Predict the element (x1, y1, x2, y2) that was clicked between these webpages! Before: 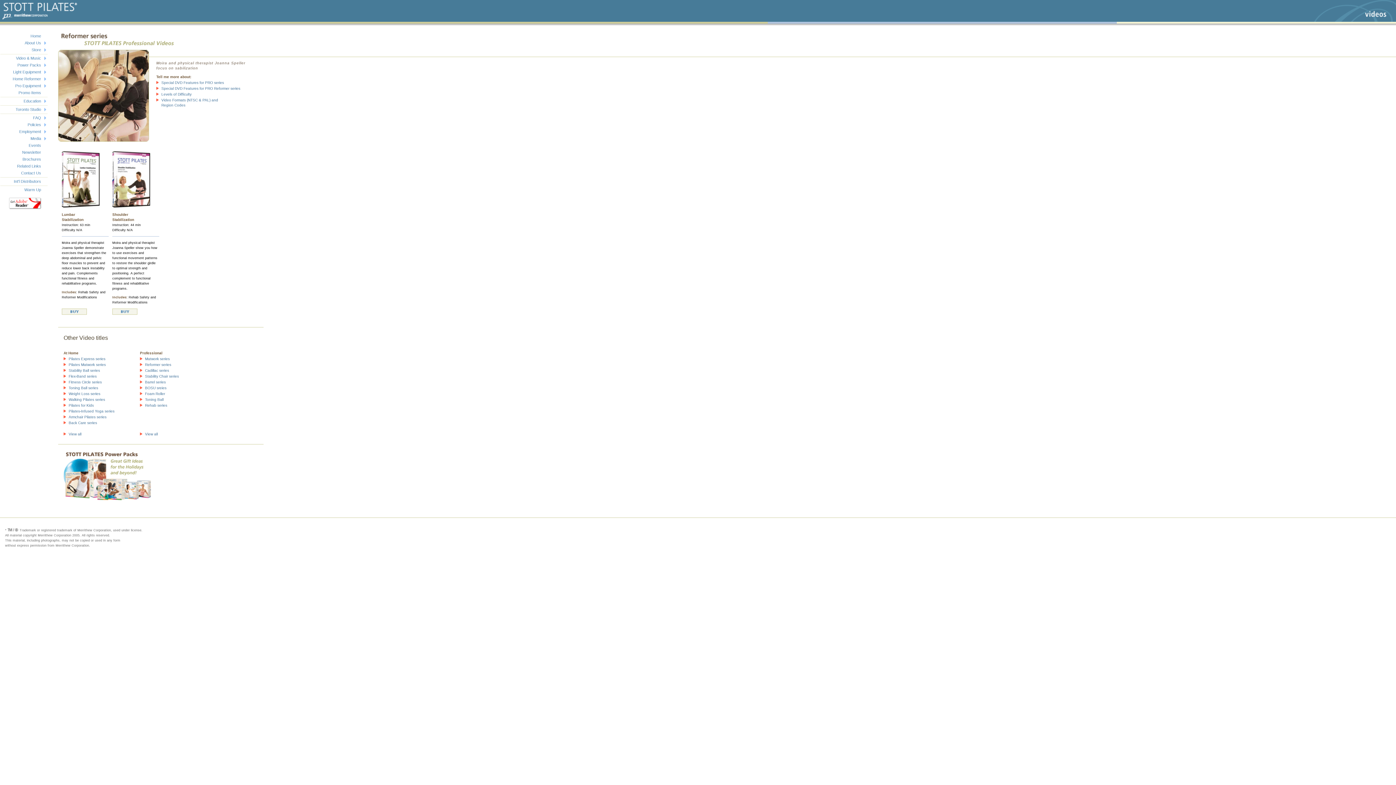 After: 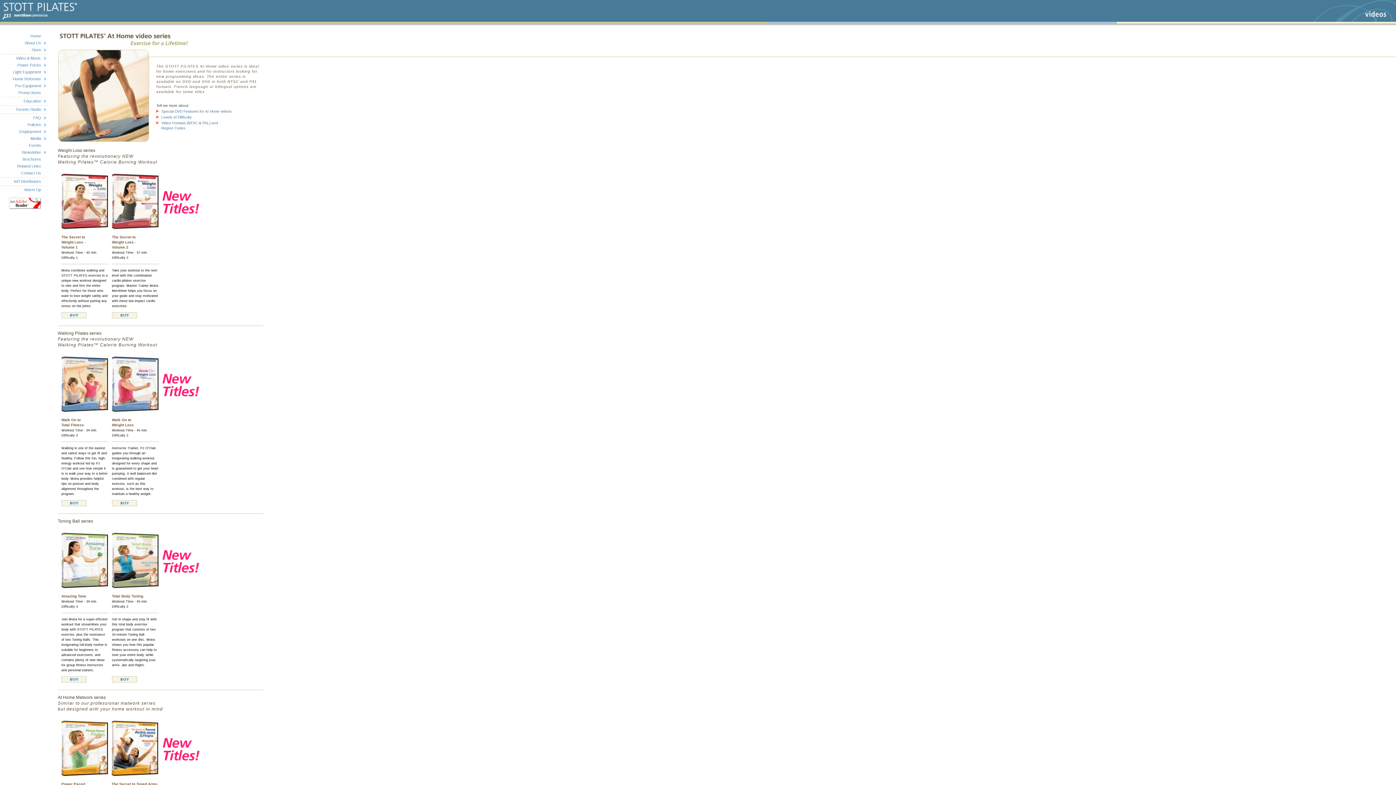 Action: bbox: (68, 432, 81, 436) label: View all